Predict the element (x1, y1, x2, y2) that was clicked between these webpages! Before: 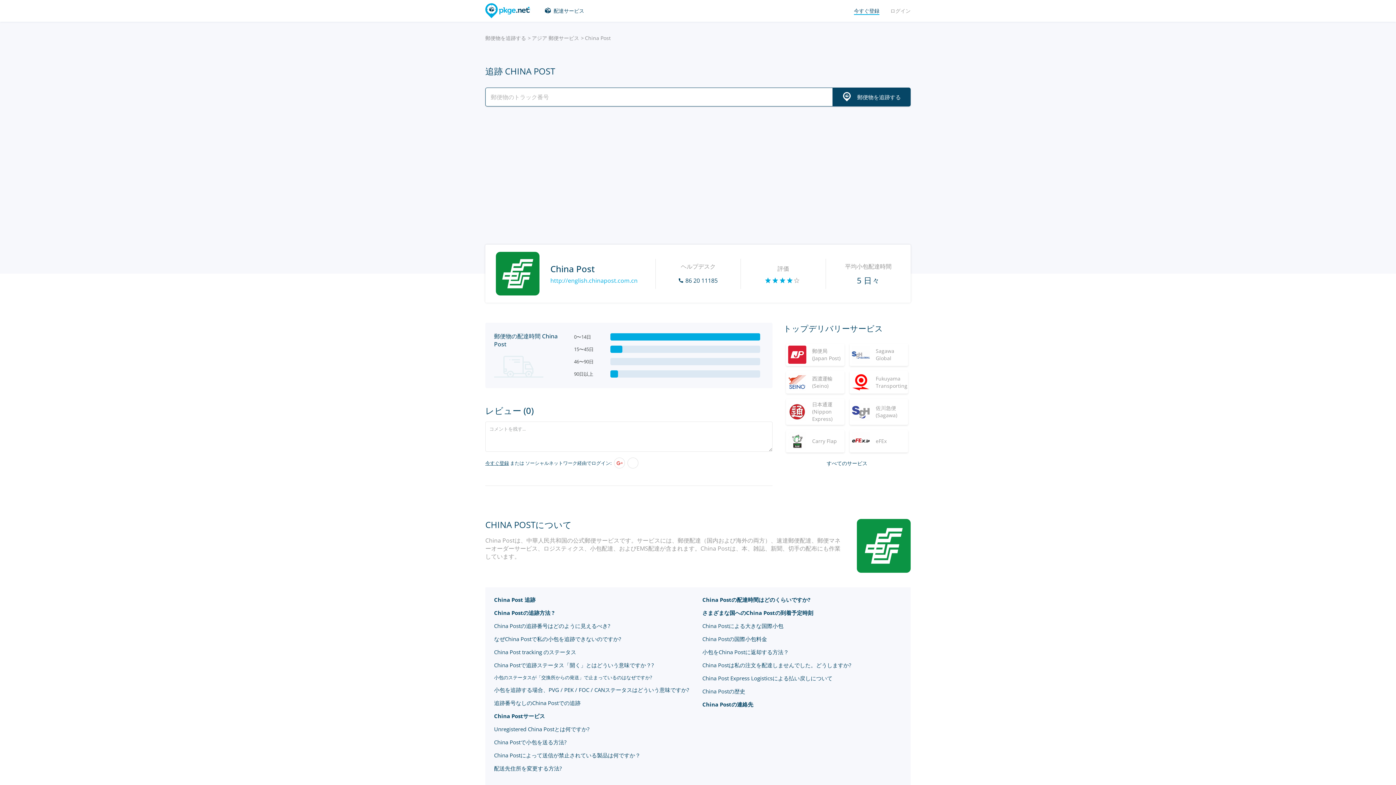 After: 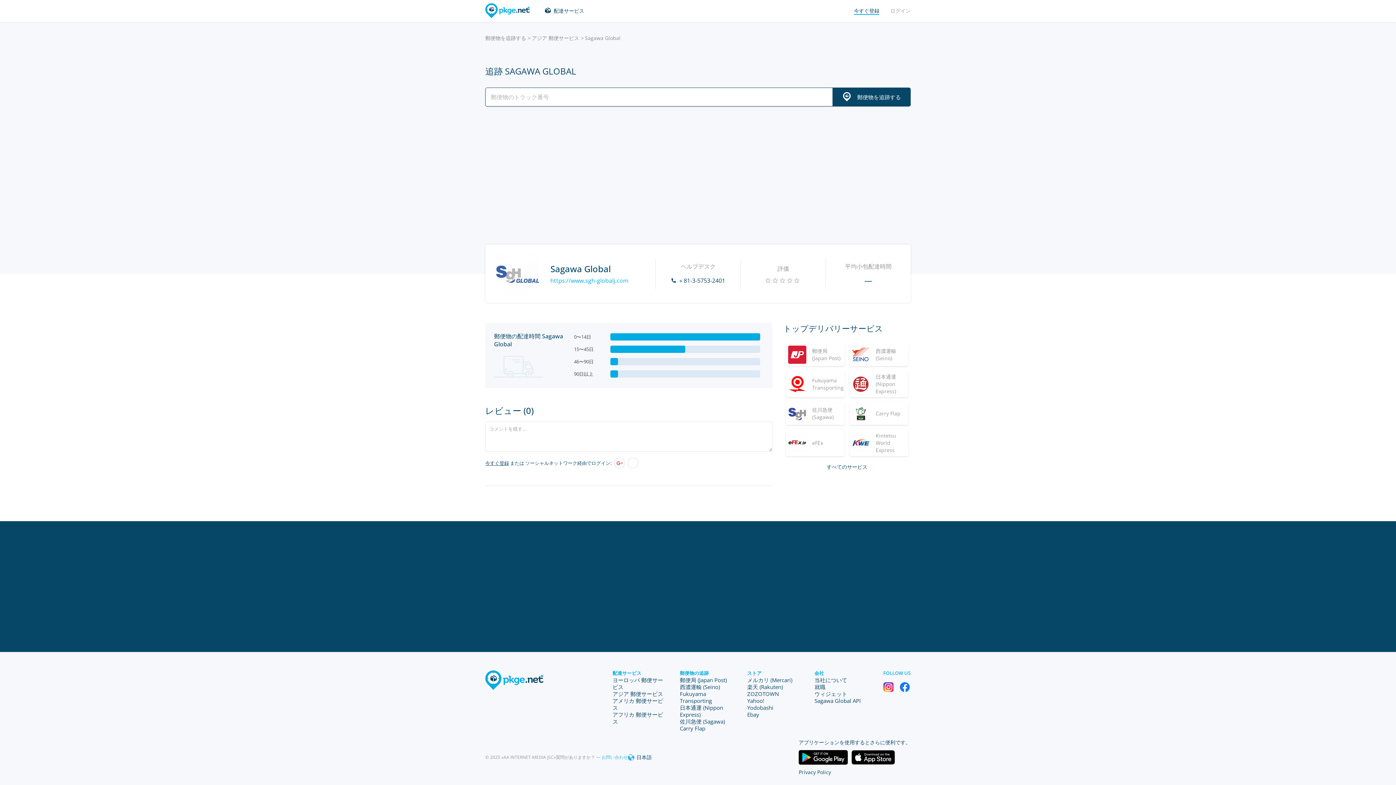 Action: bbox: (849, 343, 908, 366) label: Sagawa Global